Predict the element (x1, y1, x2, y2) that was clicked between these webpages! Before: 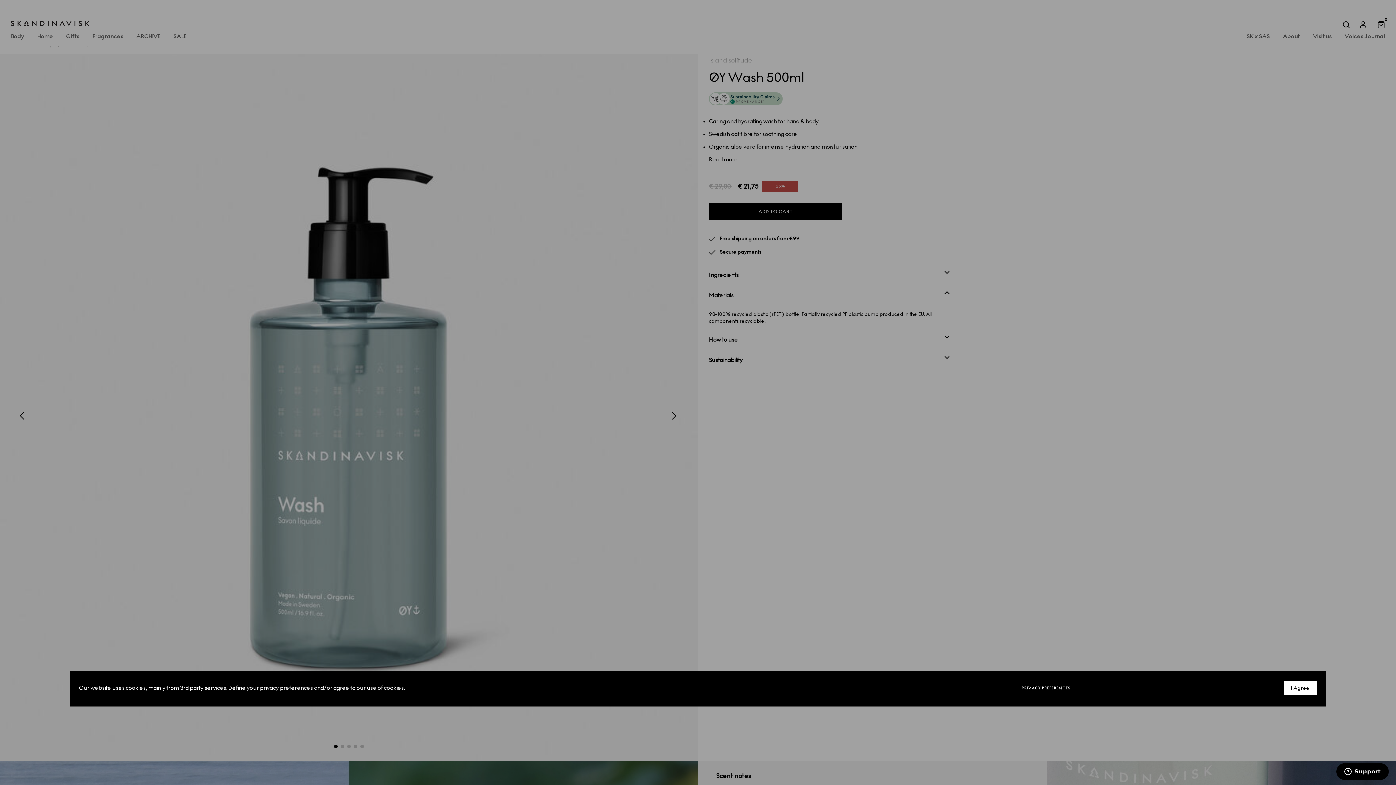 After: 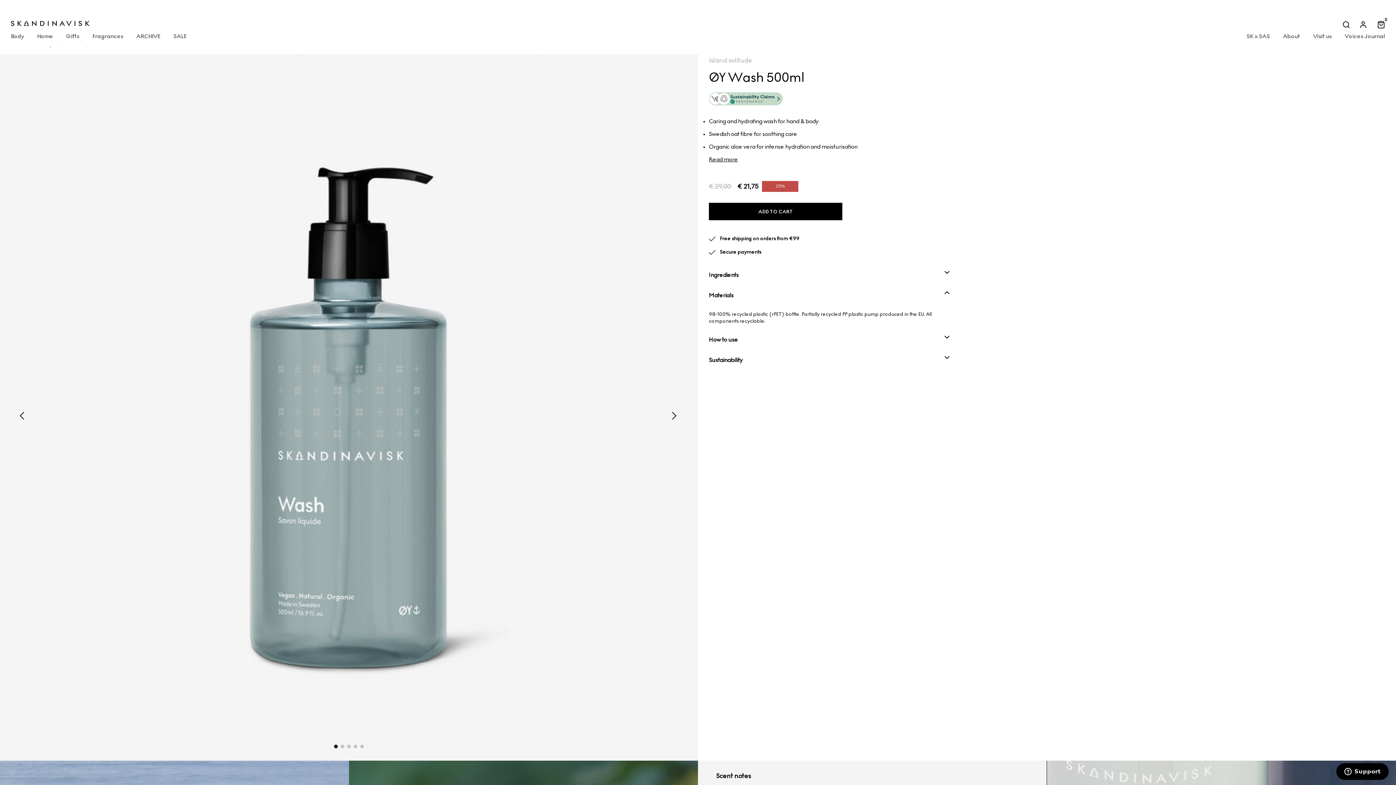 Action: bbox: (1283, 680, 1317, 696) label: I Agree